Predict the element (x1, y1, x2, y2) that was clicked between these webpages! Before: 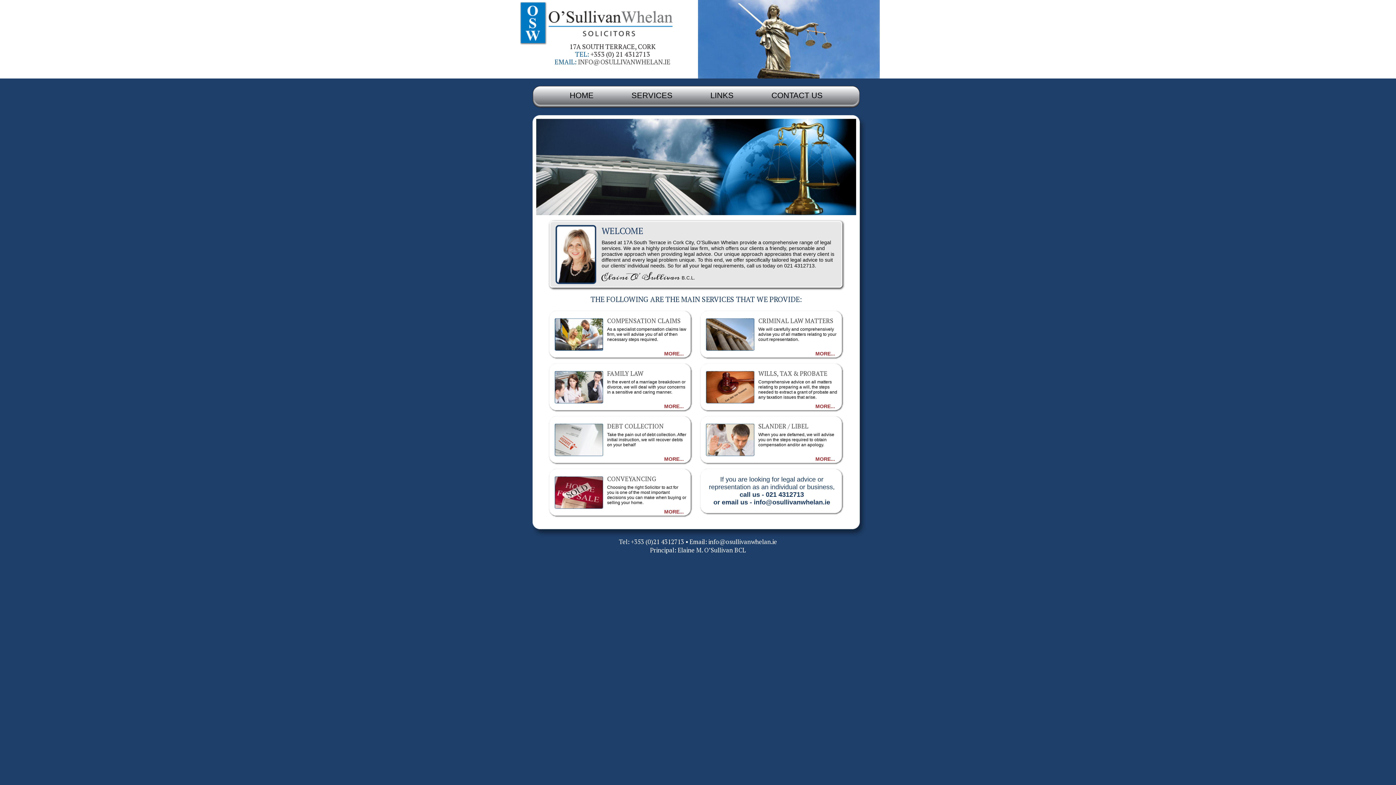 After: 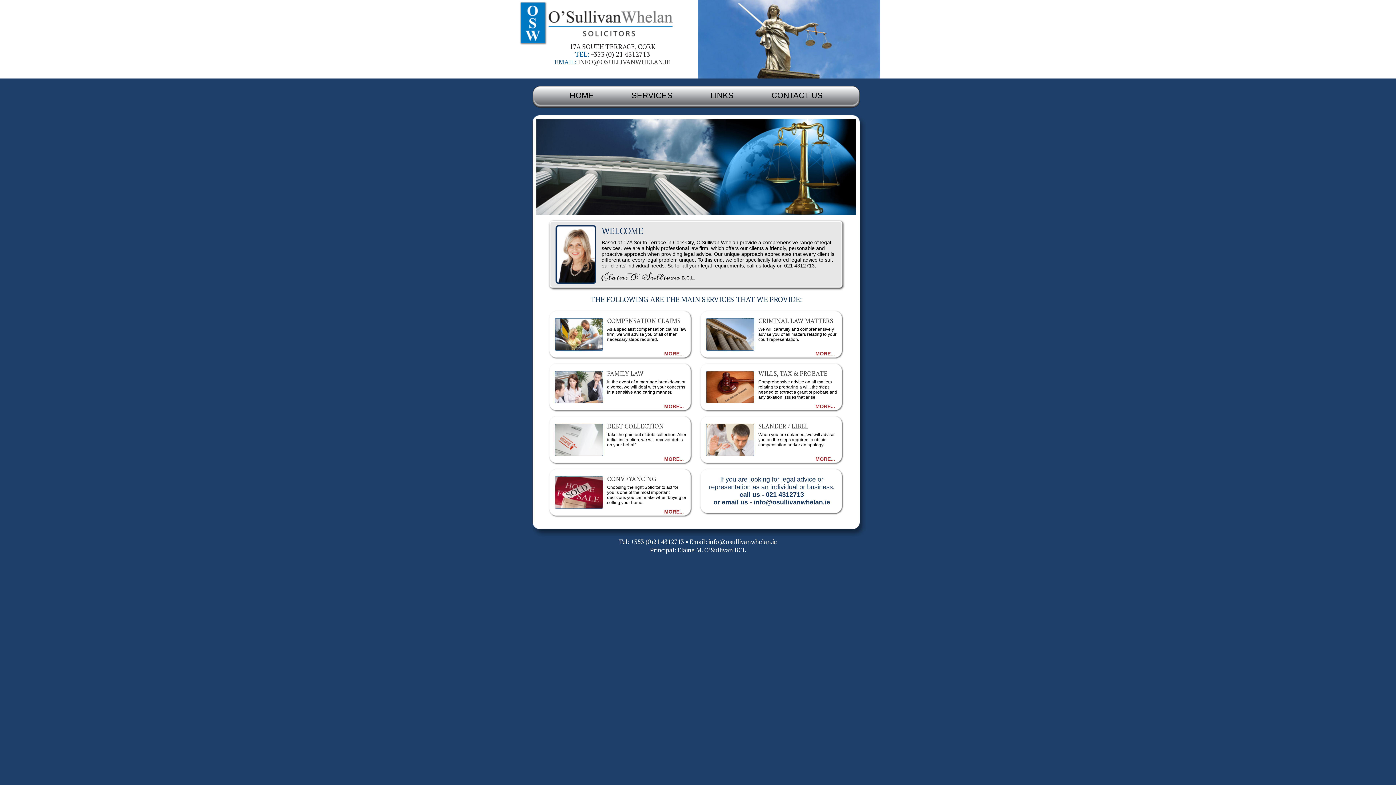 Action: bbox: (520, 1, 672, 45) label: O'Sullivan Whelan